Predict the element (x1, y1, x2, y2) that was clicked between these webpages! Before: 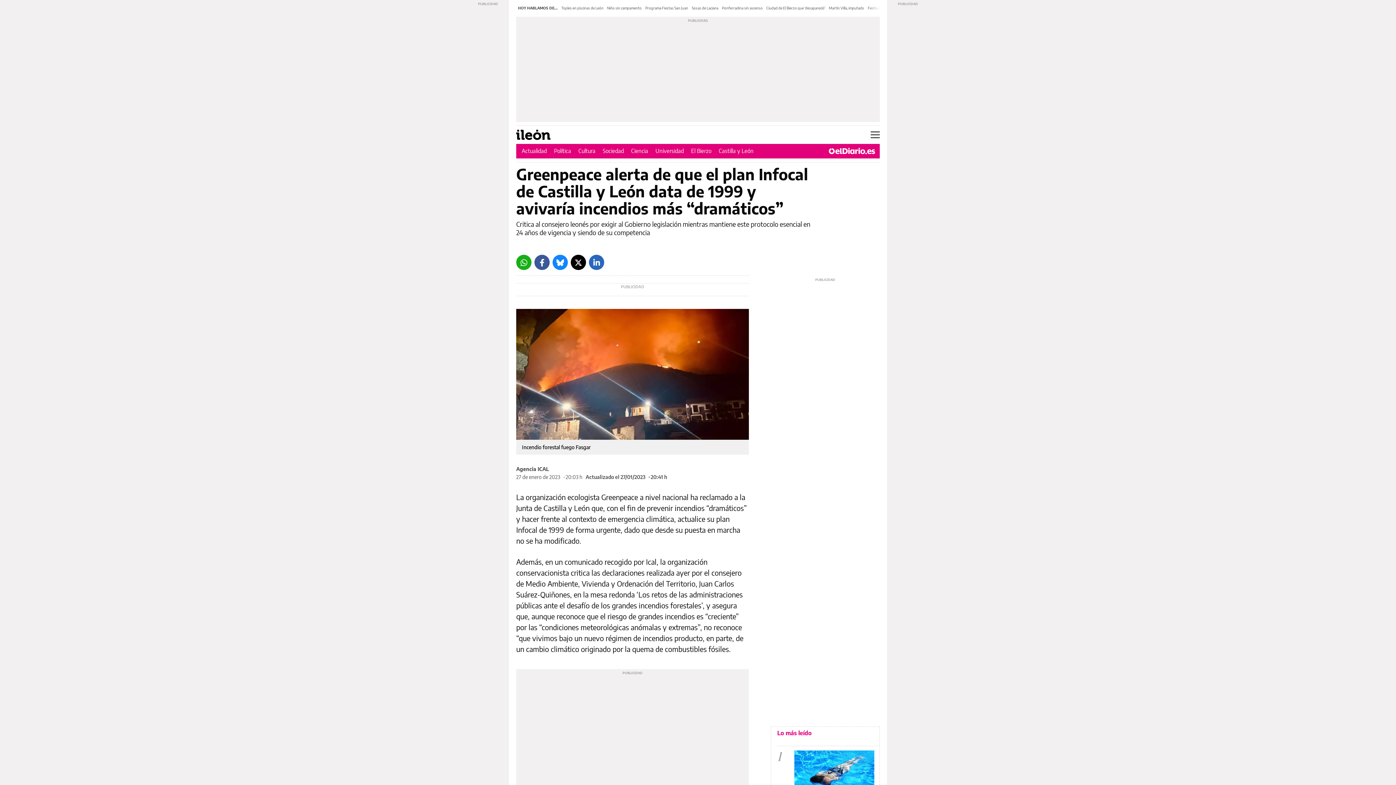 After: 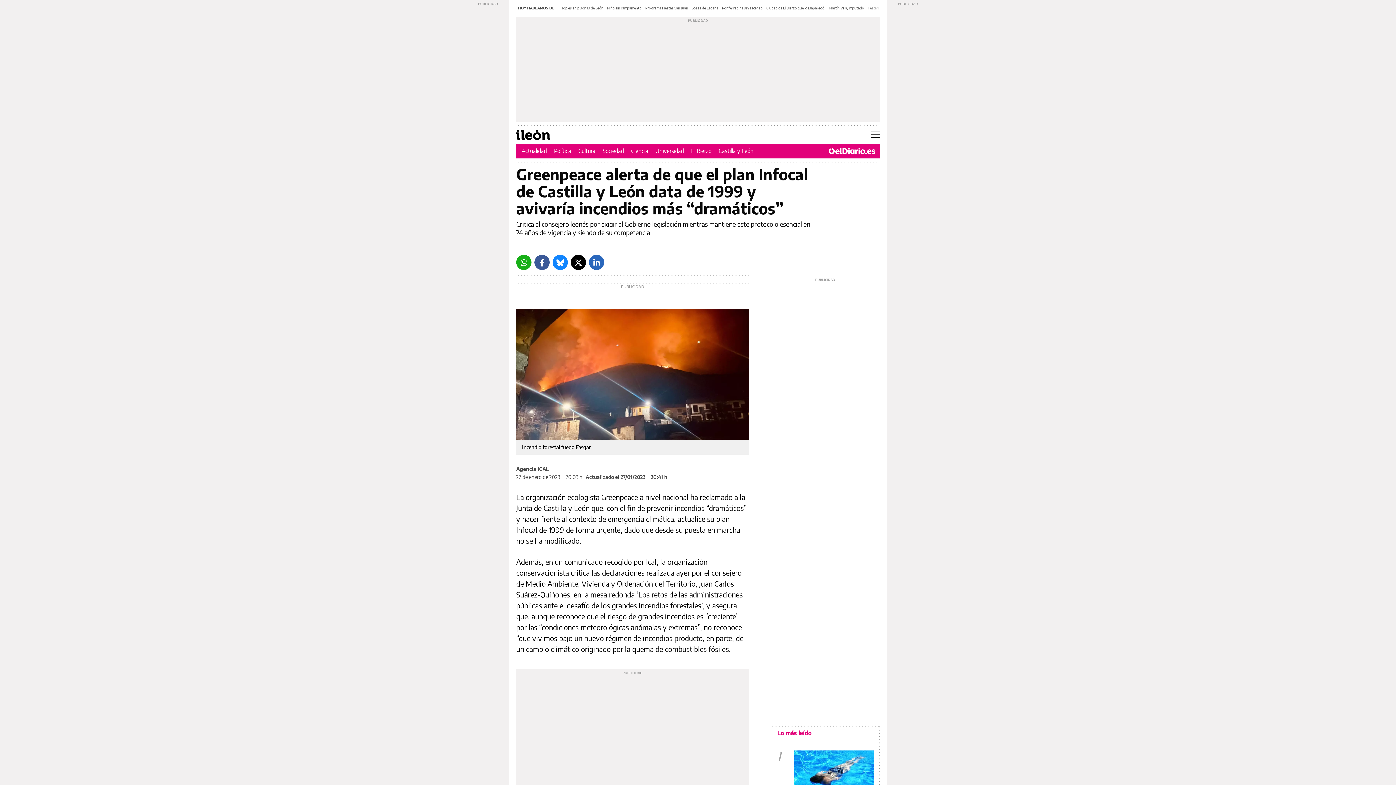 Action: bbox: (589, 254, 604, 270) label: LinkedIn